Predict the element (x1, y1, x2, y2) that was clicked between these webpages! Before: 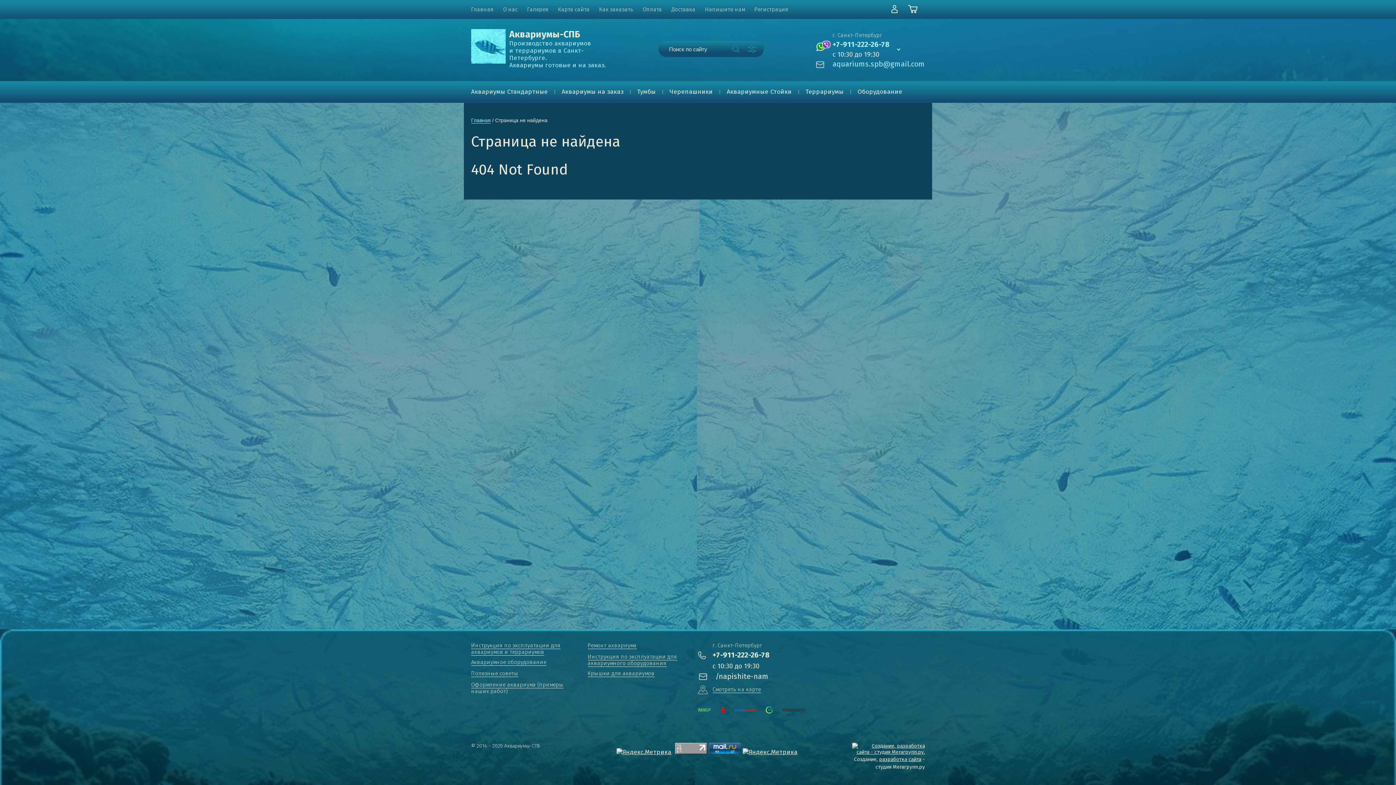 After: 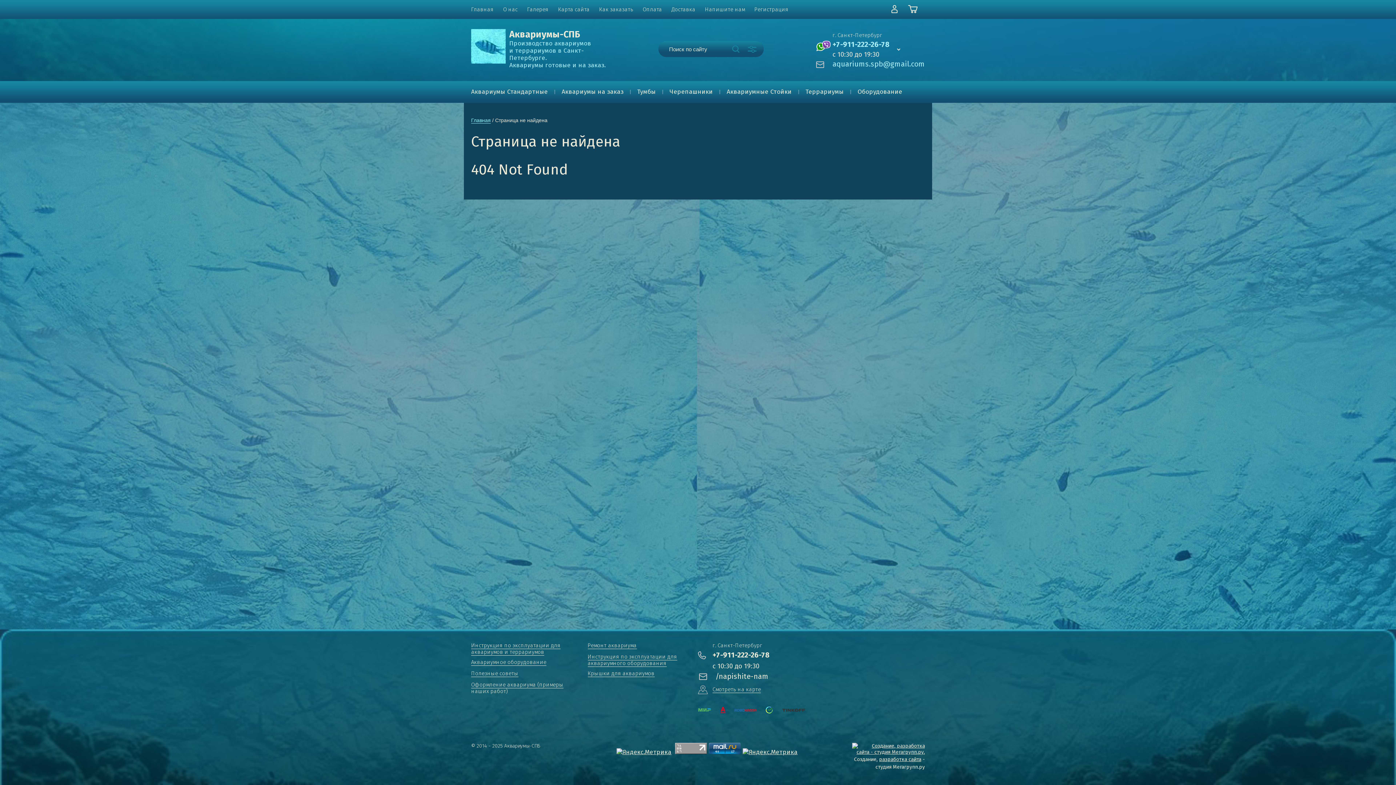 Action: bbox: (675, 748, 707, 756)